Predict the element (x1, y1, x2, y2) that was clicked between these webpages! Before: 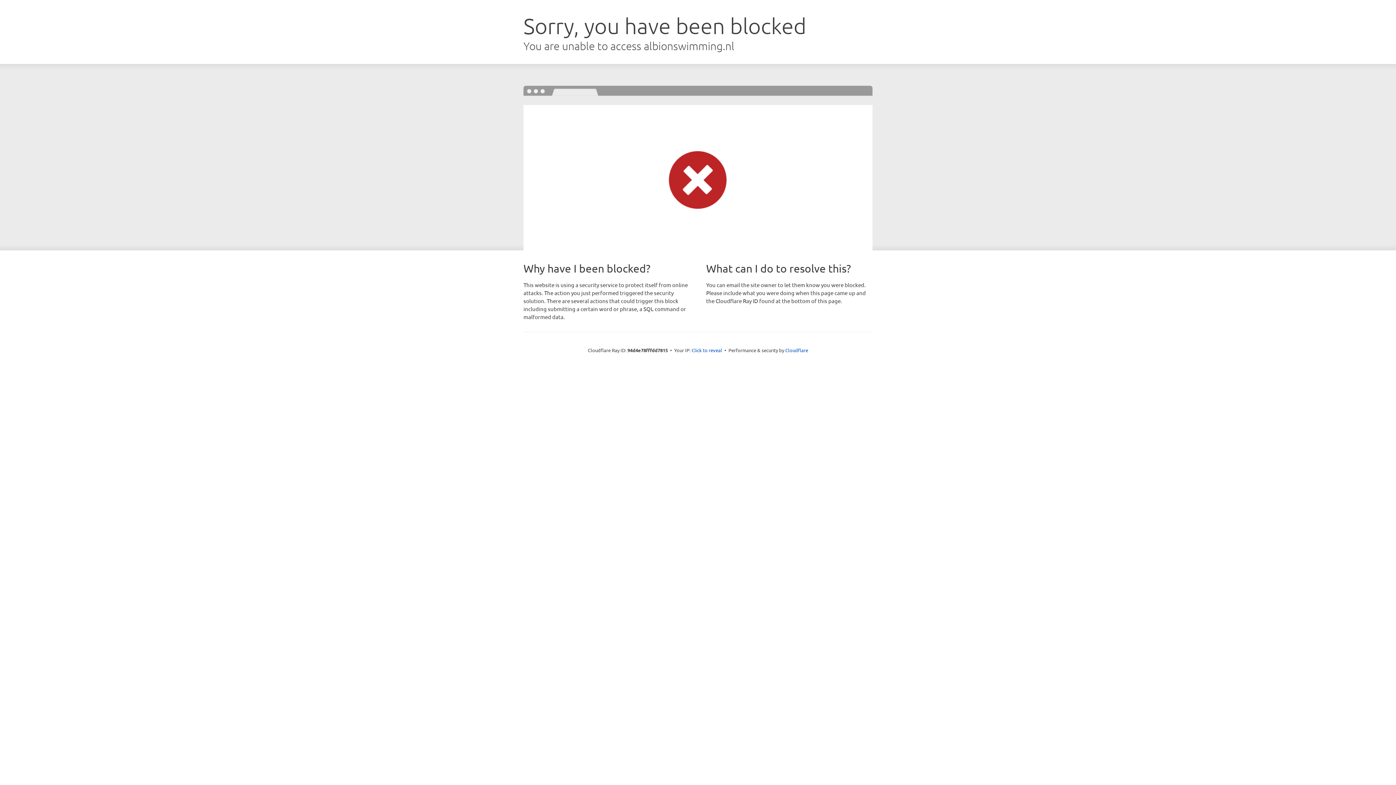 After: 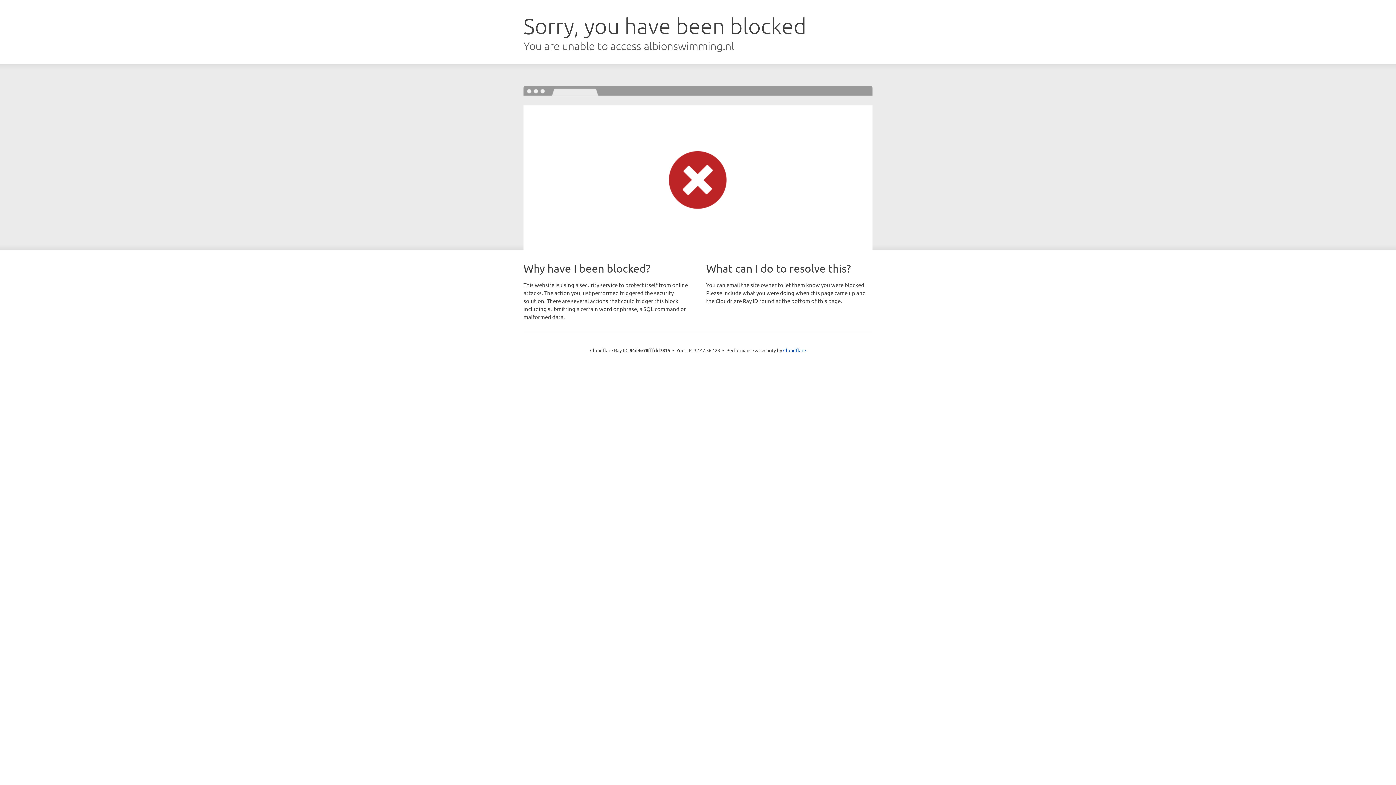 Action: bbox: (691, 346, 722, 353) label: Click to reveal